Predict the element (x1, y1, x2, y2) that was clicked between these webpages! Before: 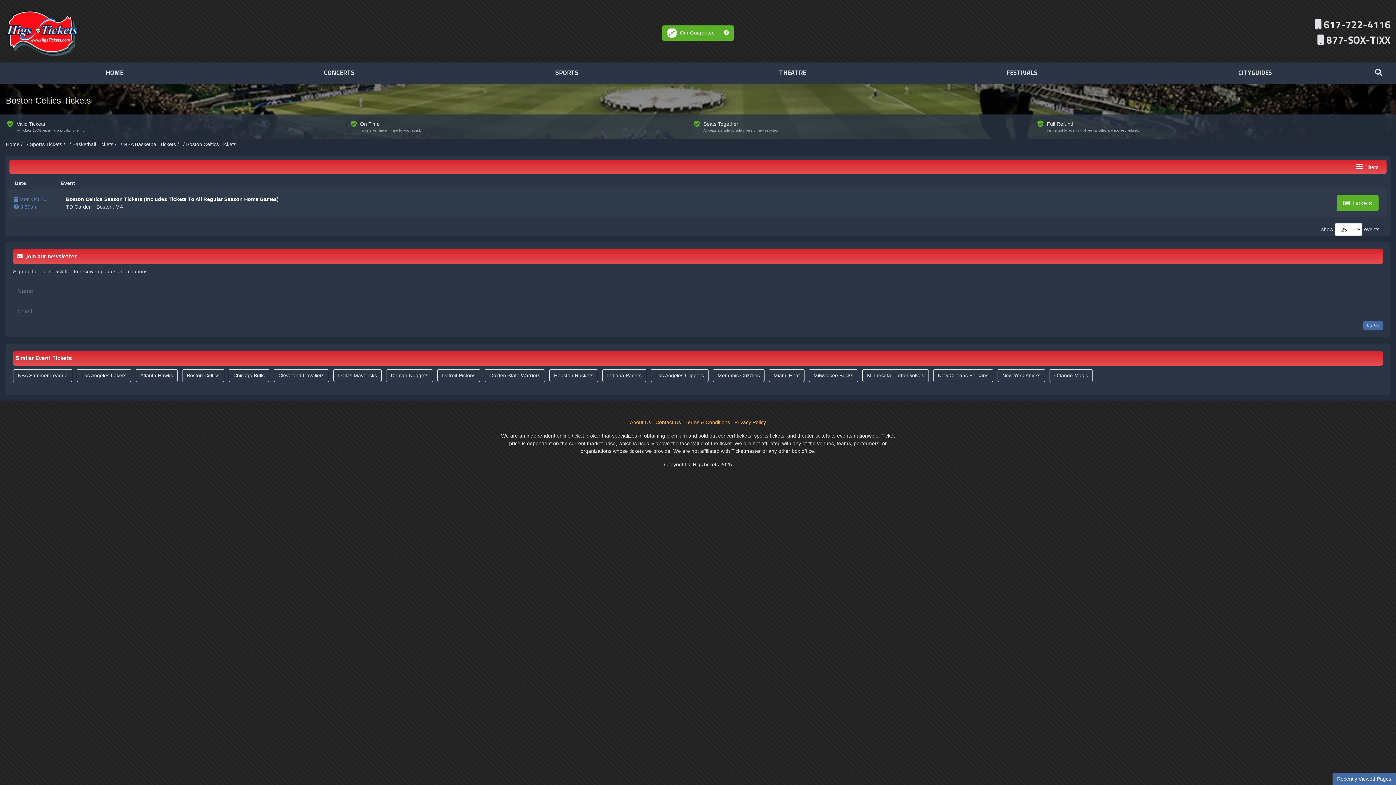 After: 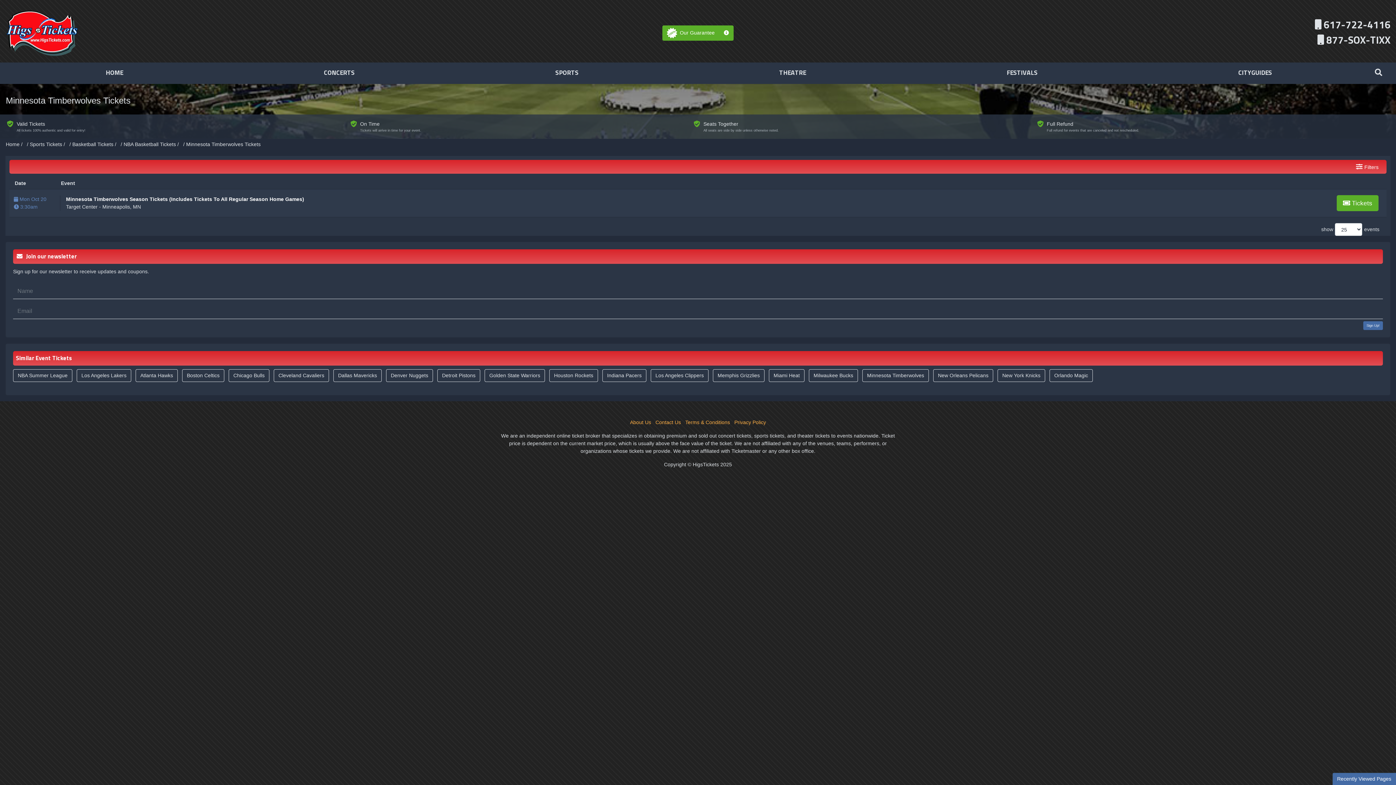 Action: label: Minnesota Timberwolves bbox: (862, 369, 929, 382)